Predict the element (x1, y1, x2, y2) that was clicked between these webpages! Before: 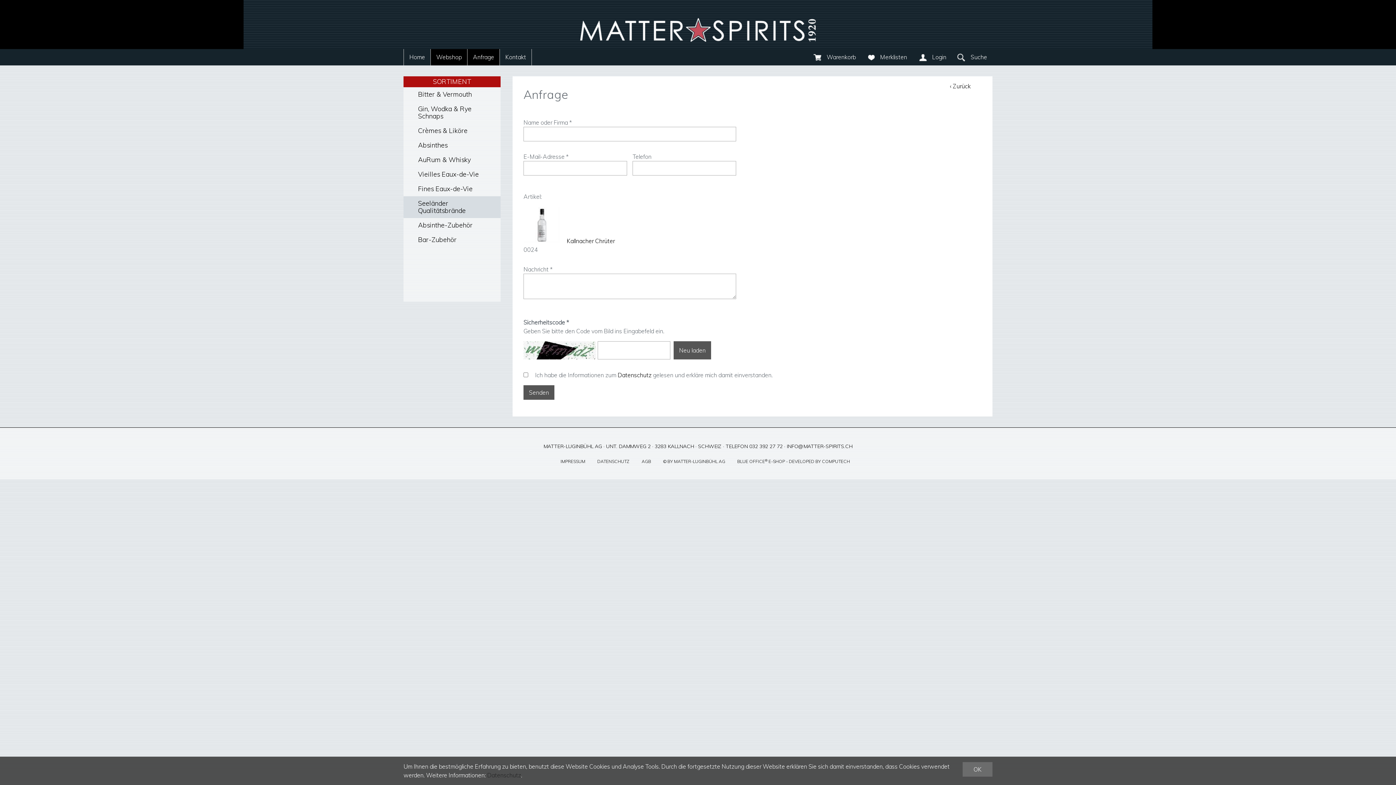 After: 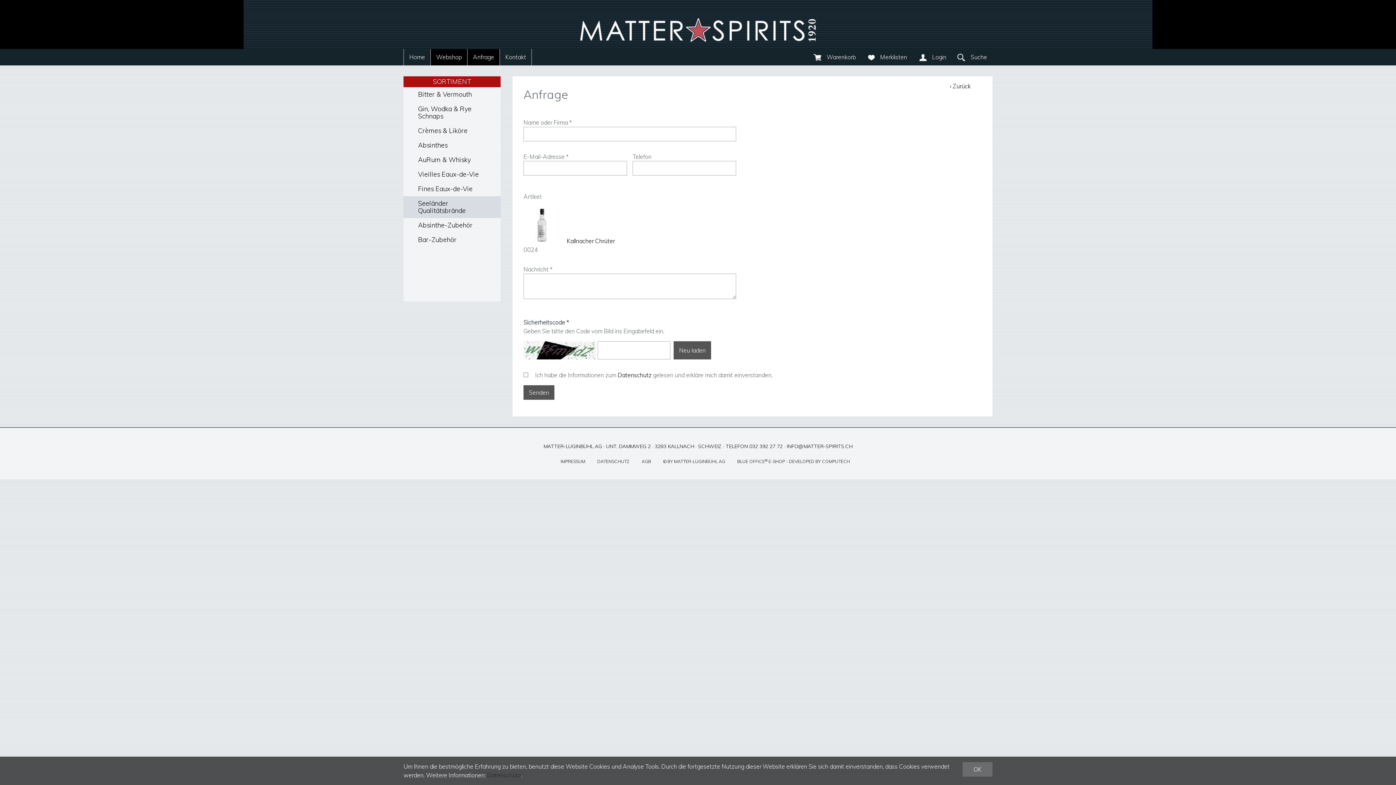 Action: label: AGB bbox: (641, 458, 651, 464)